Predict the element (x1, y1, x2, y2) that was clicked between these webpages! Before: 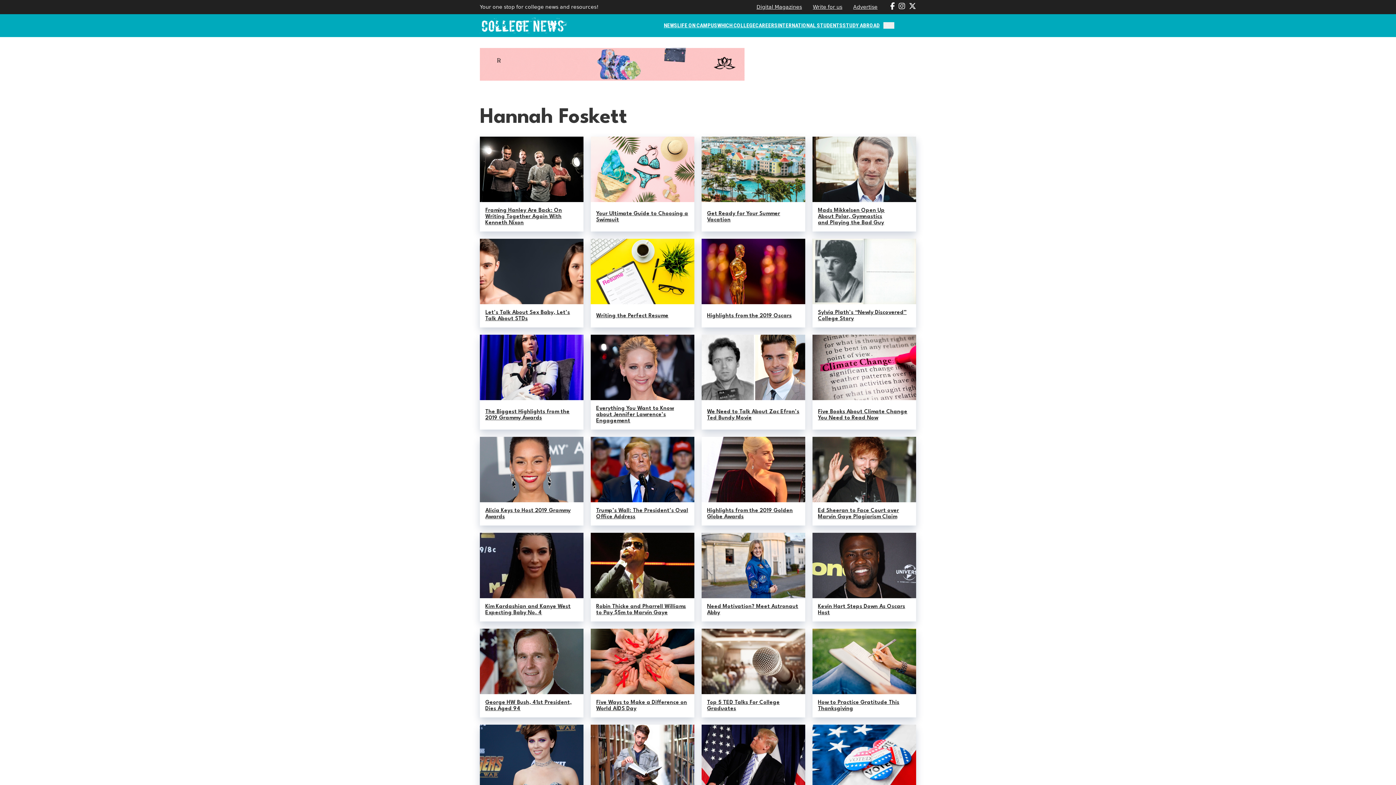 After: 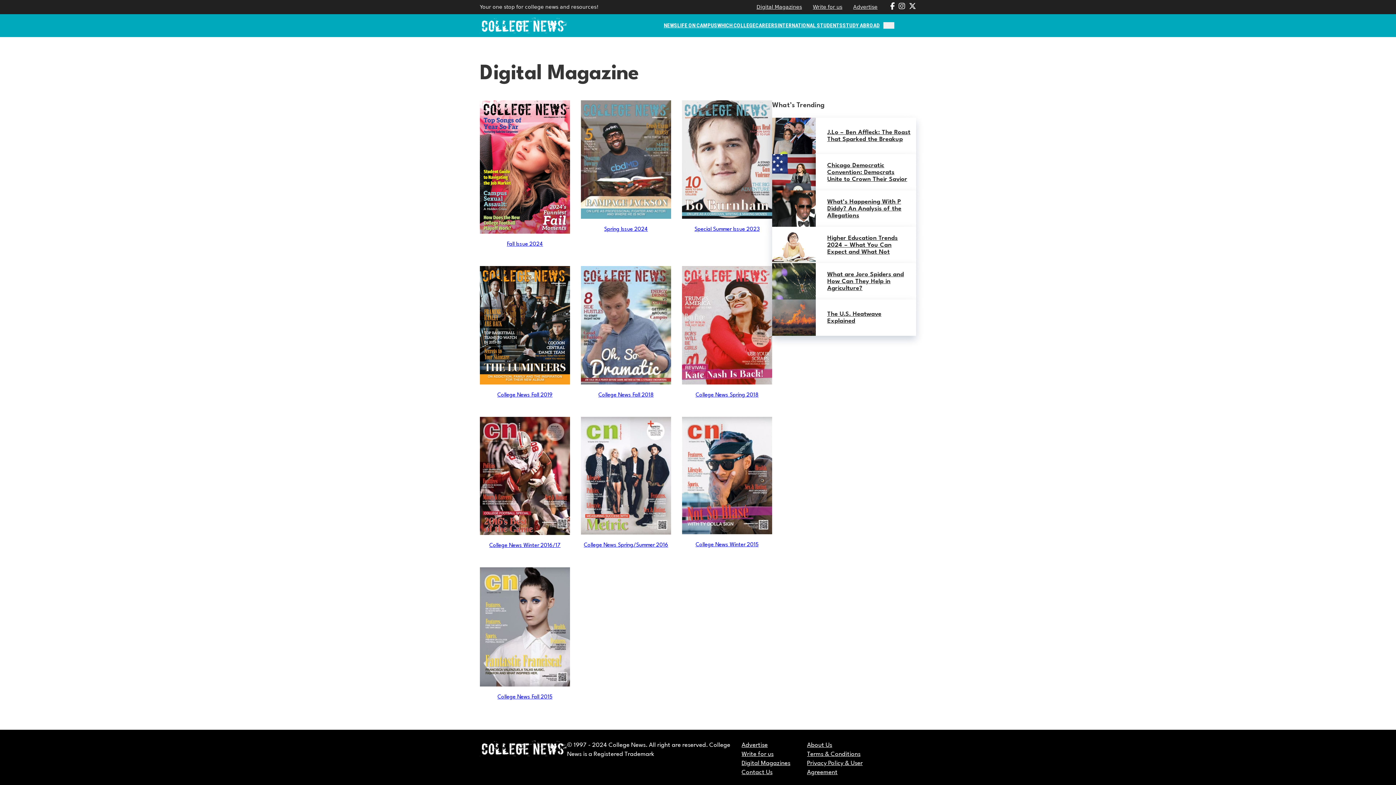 Action: label: Digital Magazines bbox: (756, 4, 802, 9)